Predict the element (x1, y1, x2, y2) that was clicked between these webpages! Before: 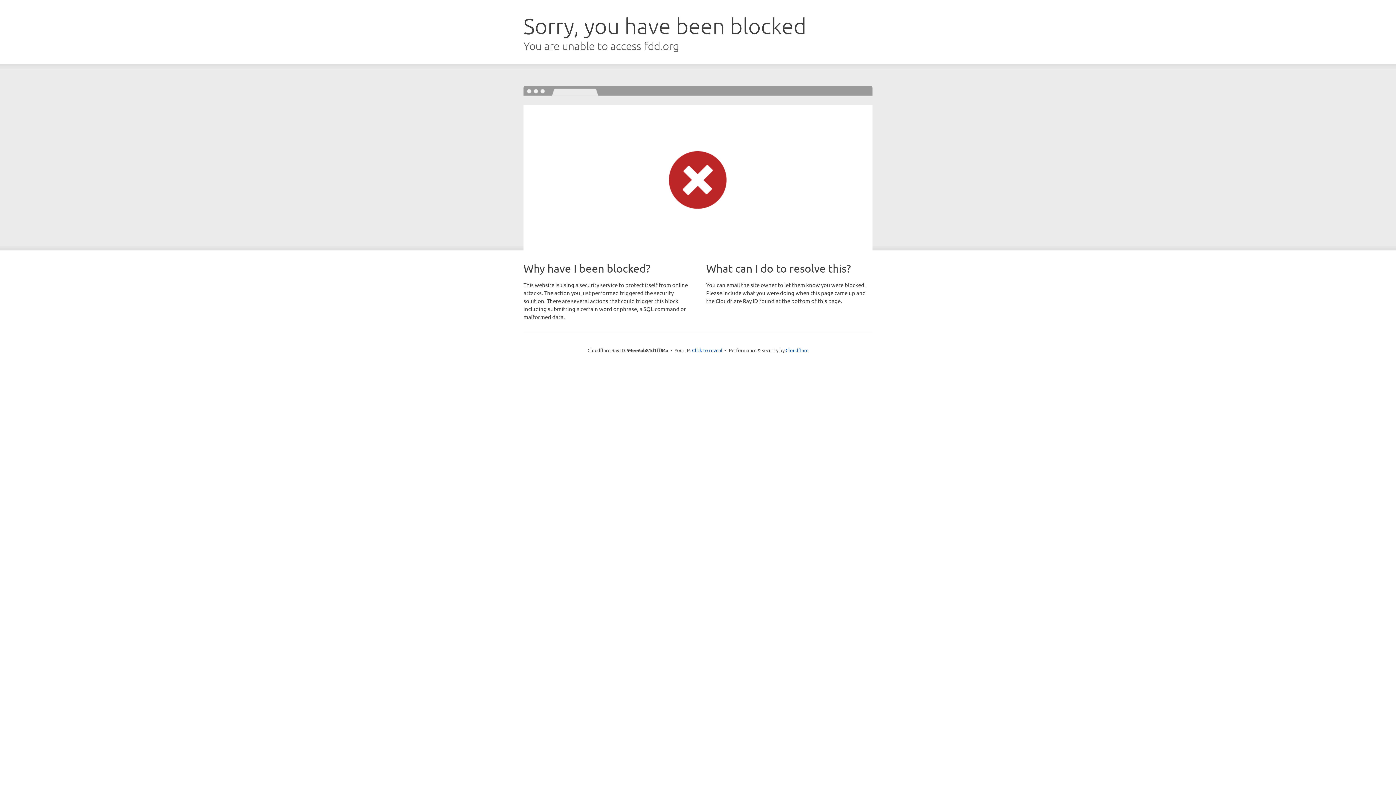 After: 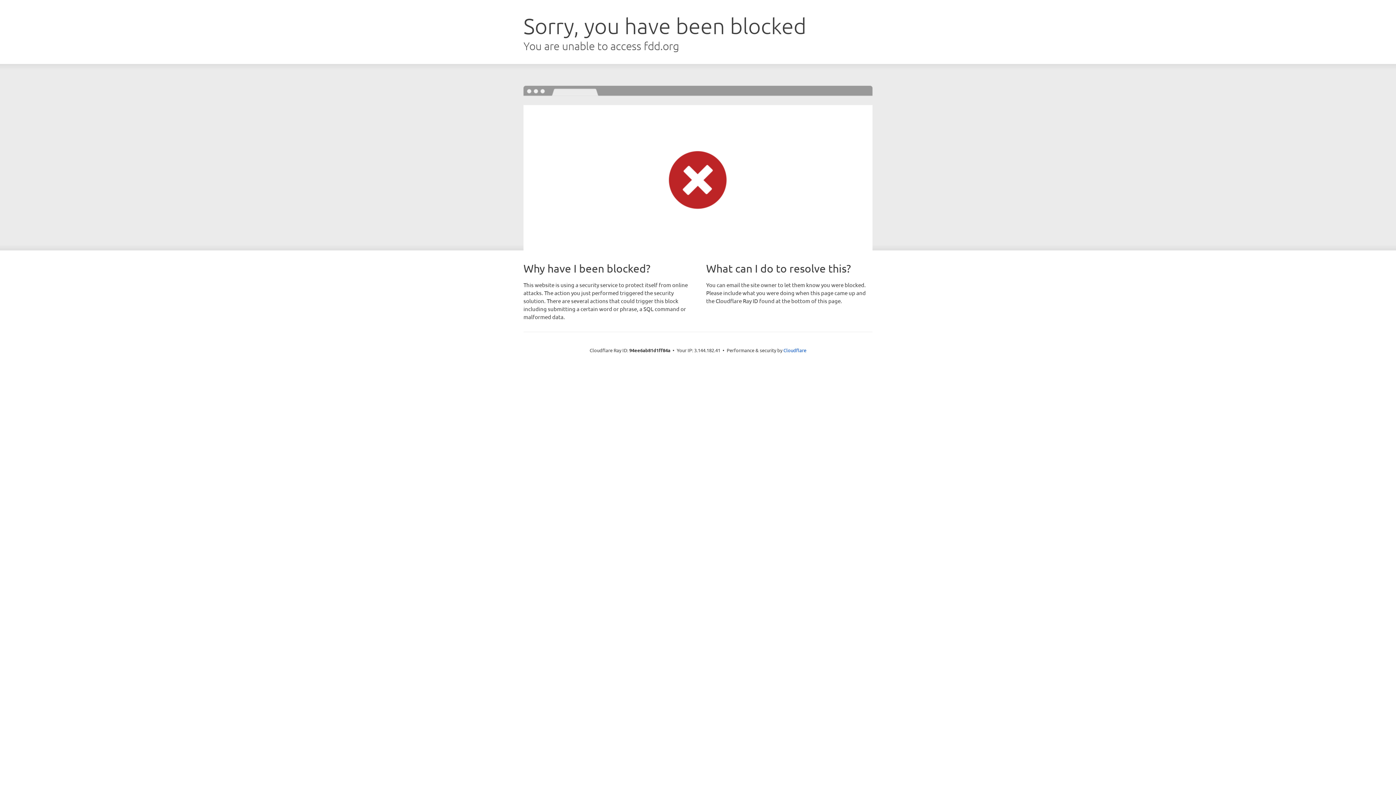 Action: label: Click to reveal bbox: (692, 346, 722, 353)